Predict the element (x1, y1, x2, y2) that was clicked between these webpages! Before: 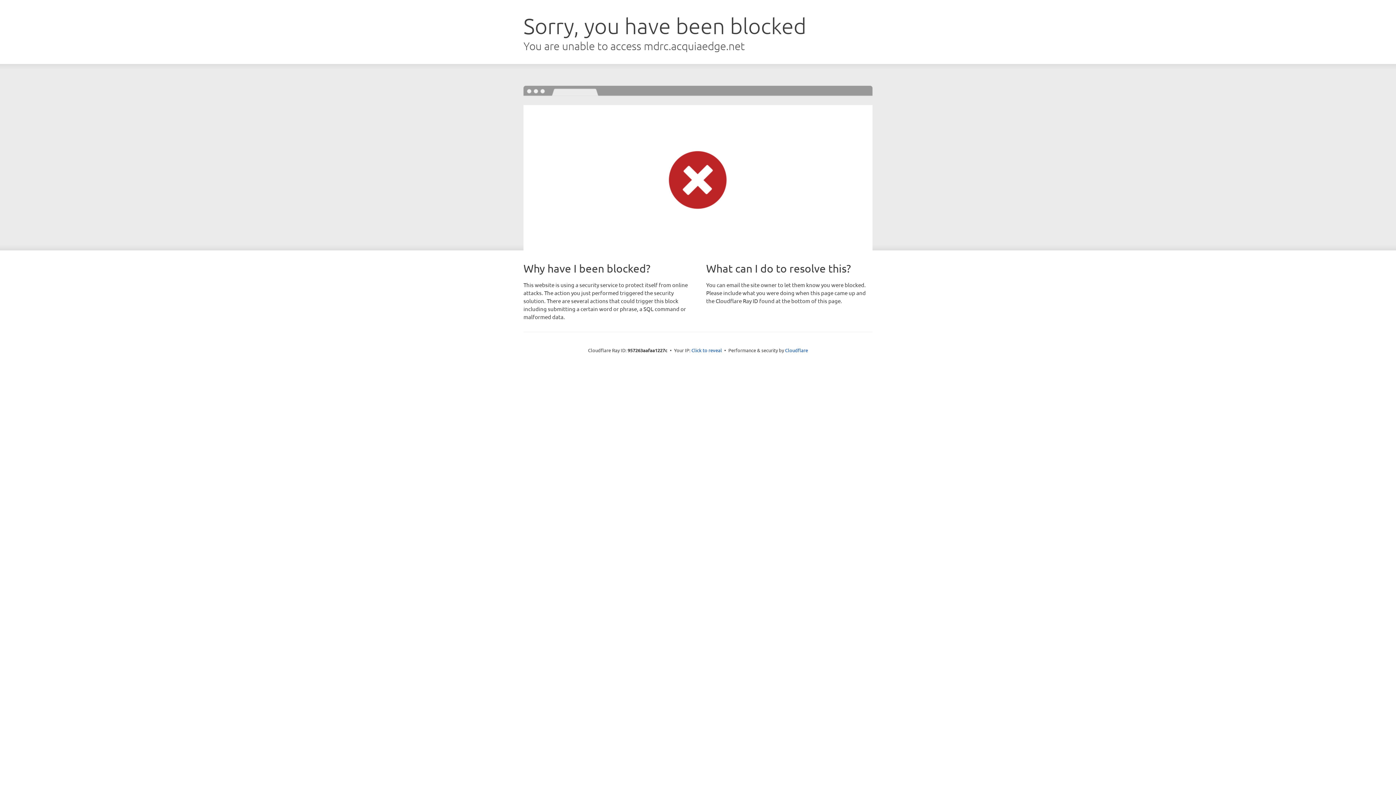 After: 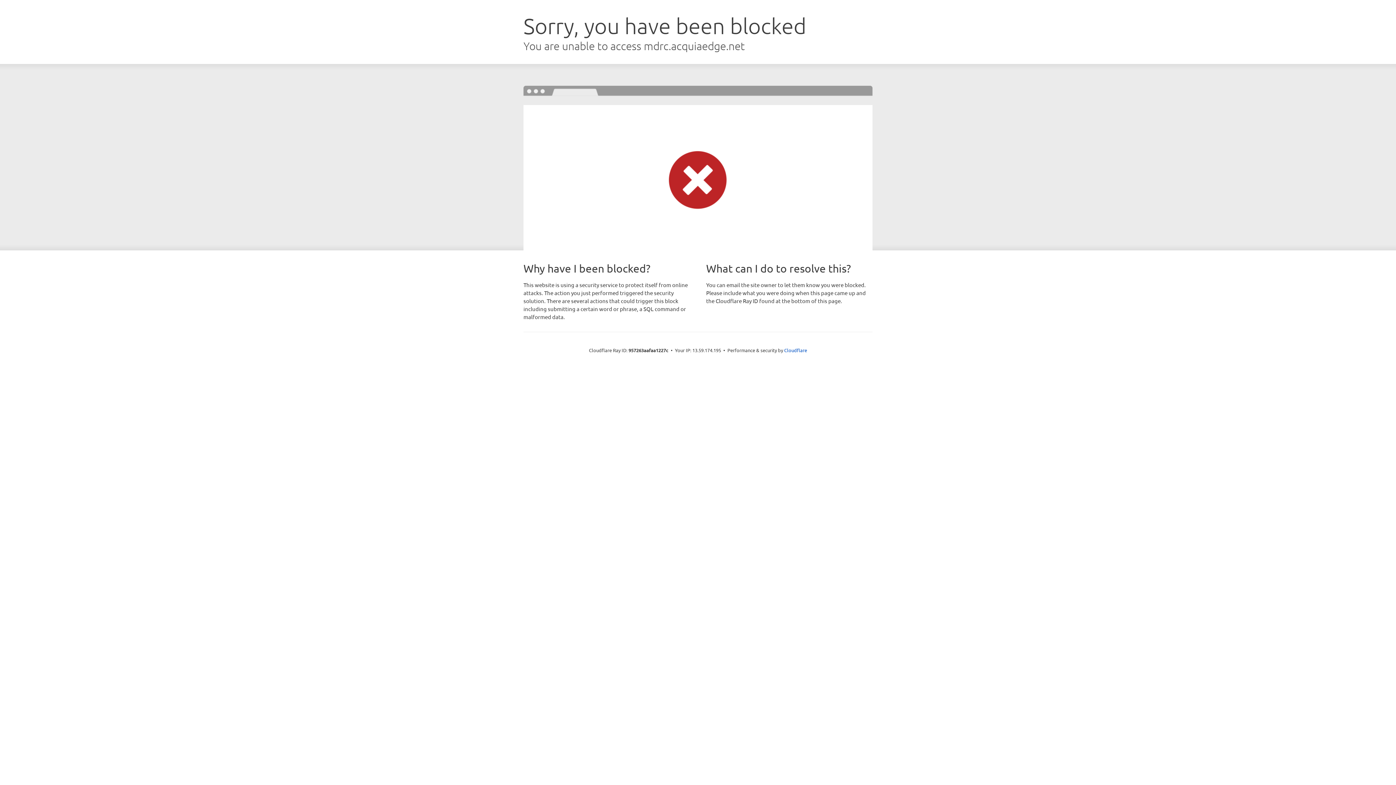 Action: label: Click to reveal bbox: (691, 346, 722, 353)